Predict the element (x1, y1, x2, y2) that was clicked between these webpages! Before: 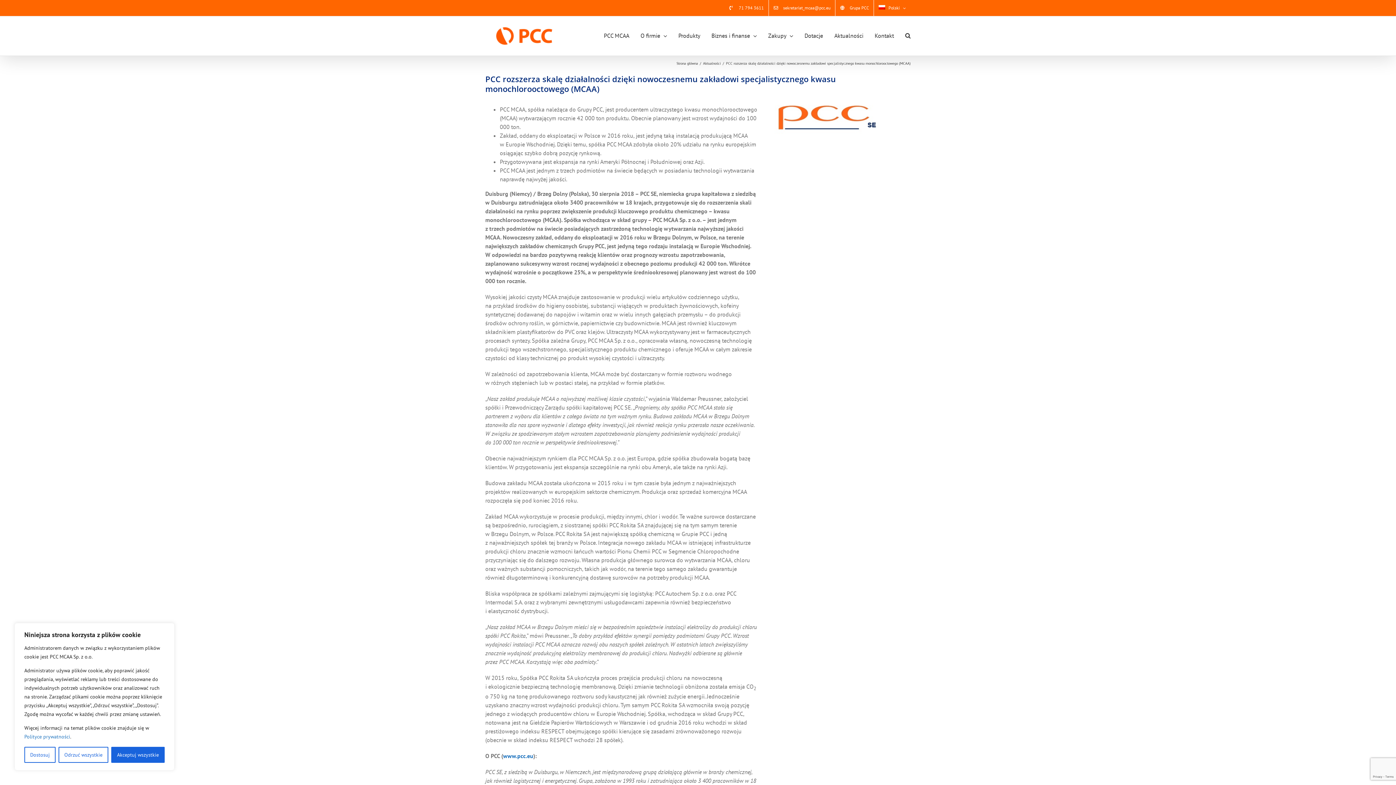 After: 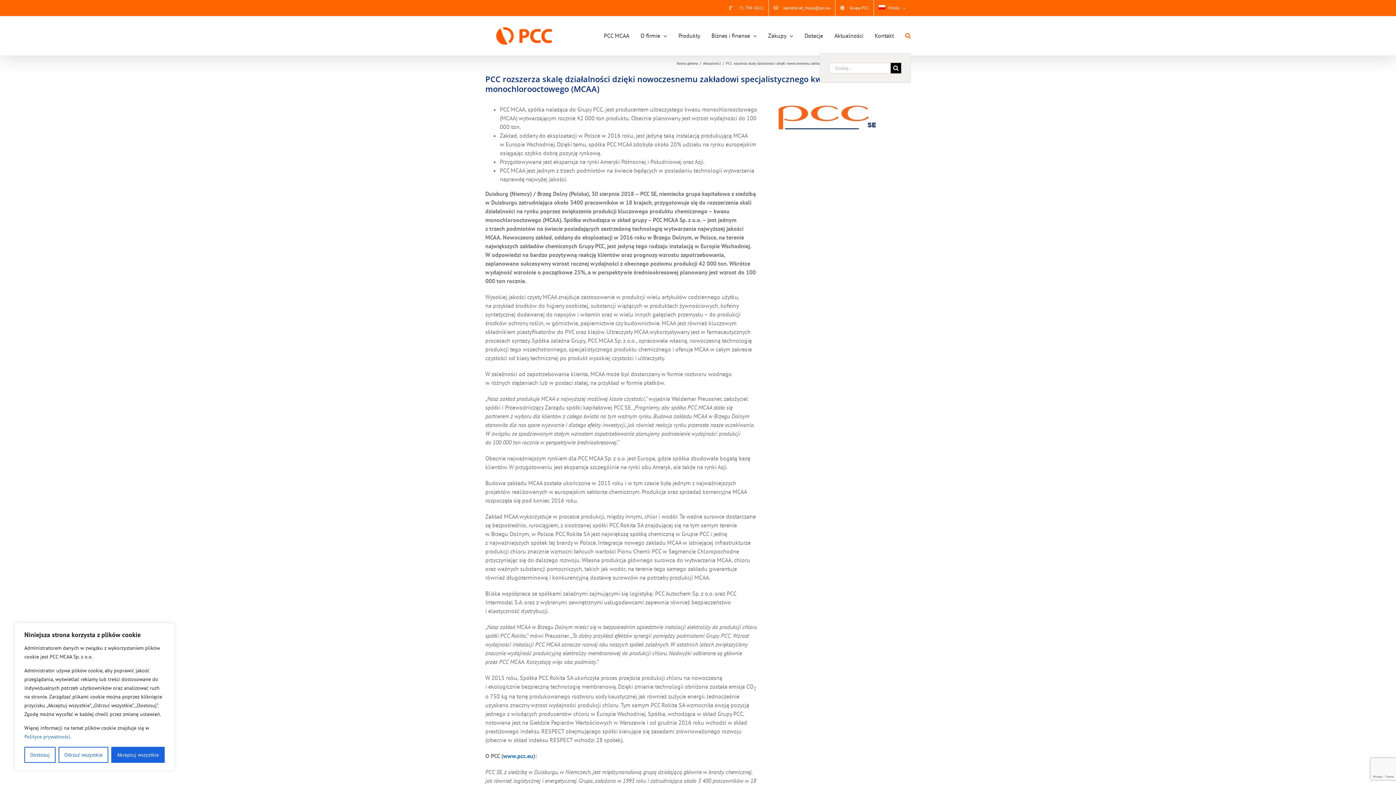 Action: bbox: (905, 16, 910, 53) label: Szukaj